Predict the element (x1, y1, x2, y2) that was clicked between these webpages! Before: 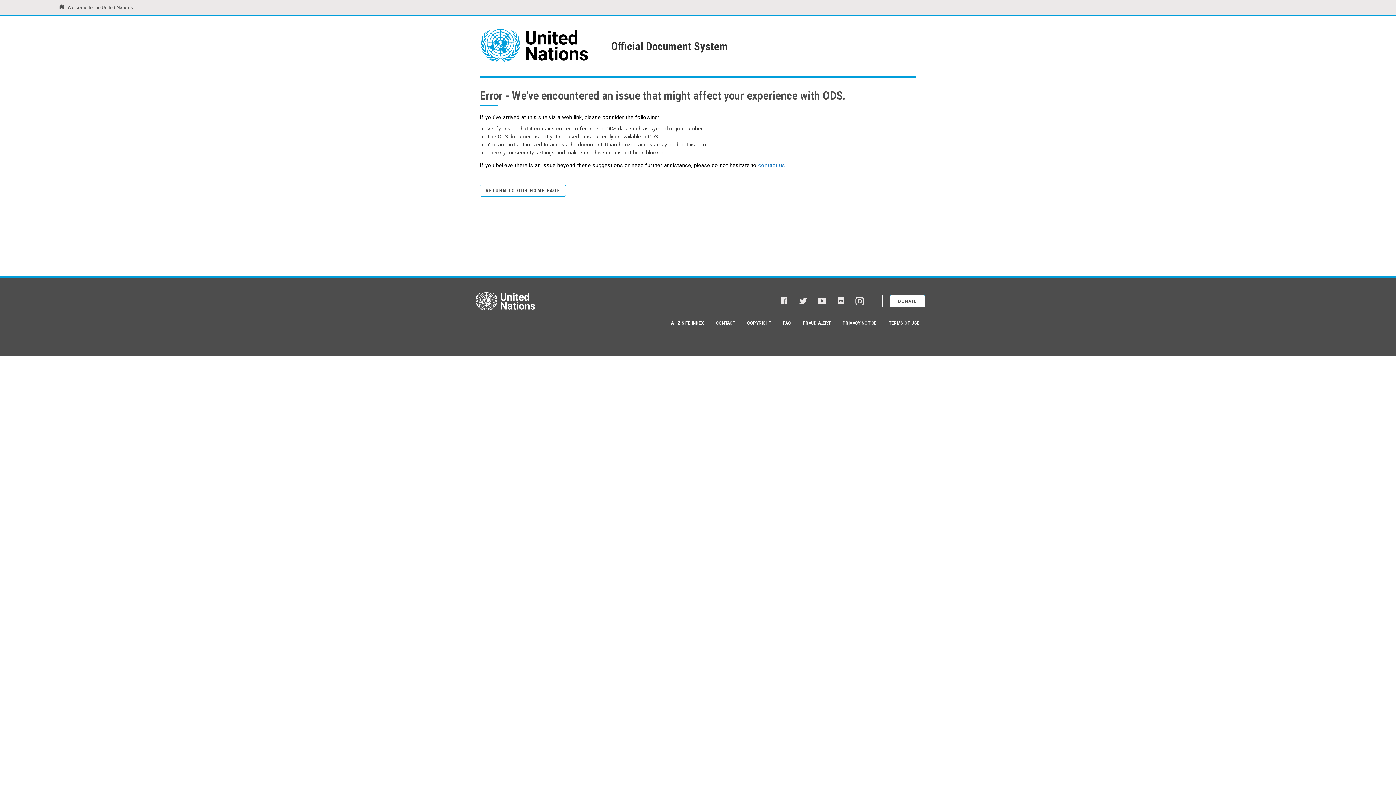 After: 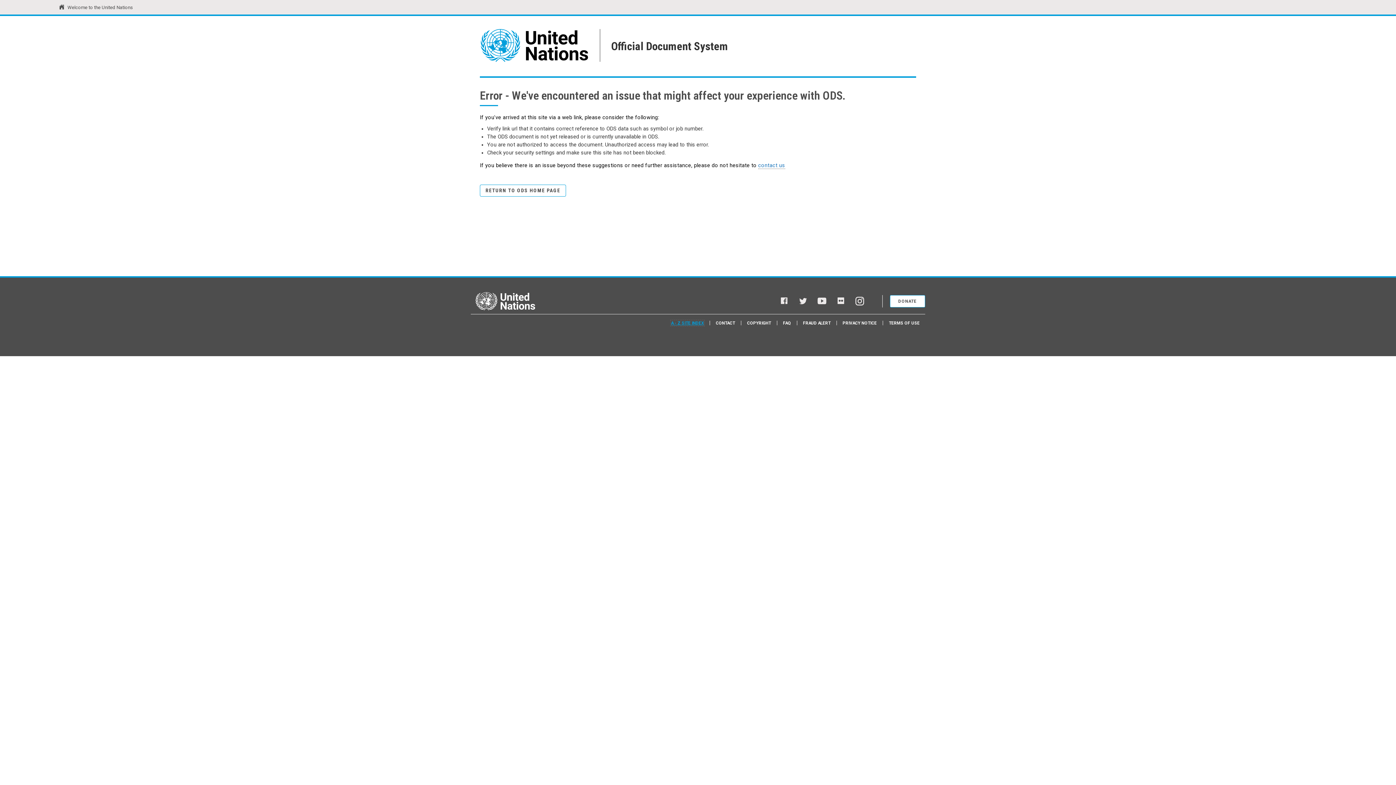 Action: label: A - Z SITE INDEX bbox: (671, 320, 704, 325)